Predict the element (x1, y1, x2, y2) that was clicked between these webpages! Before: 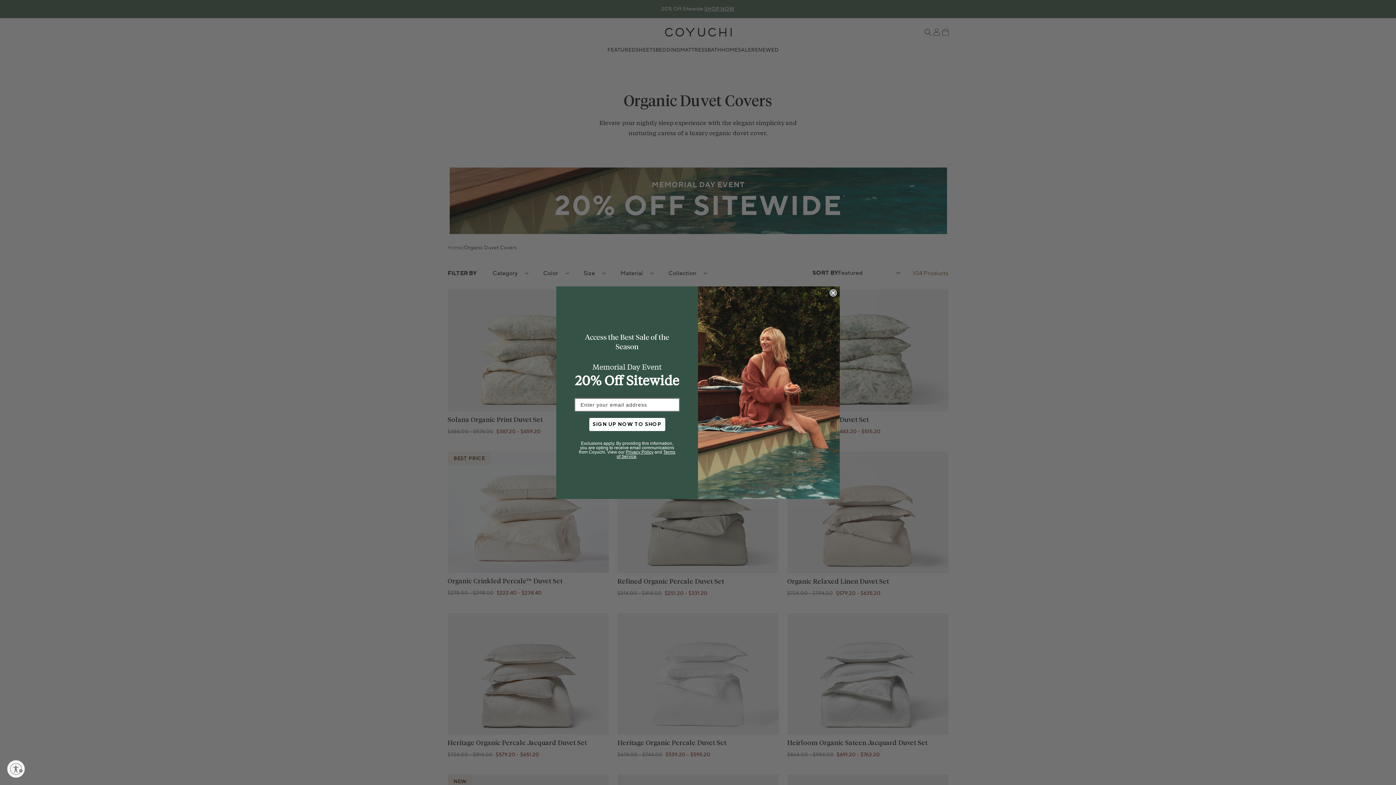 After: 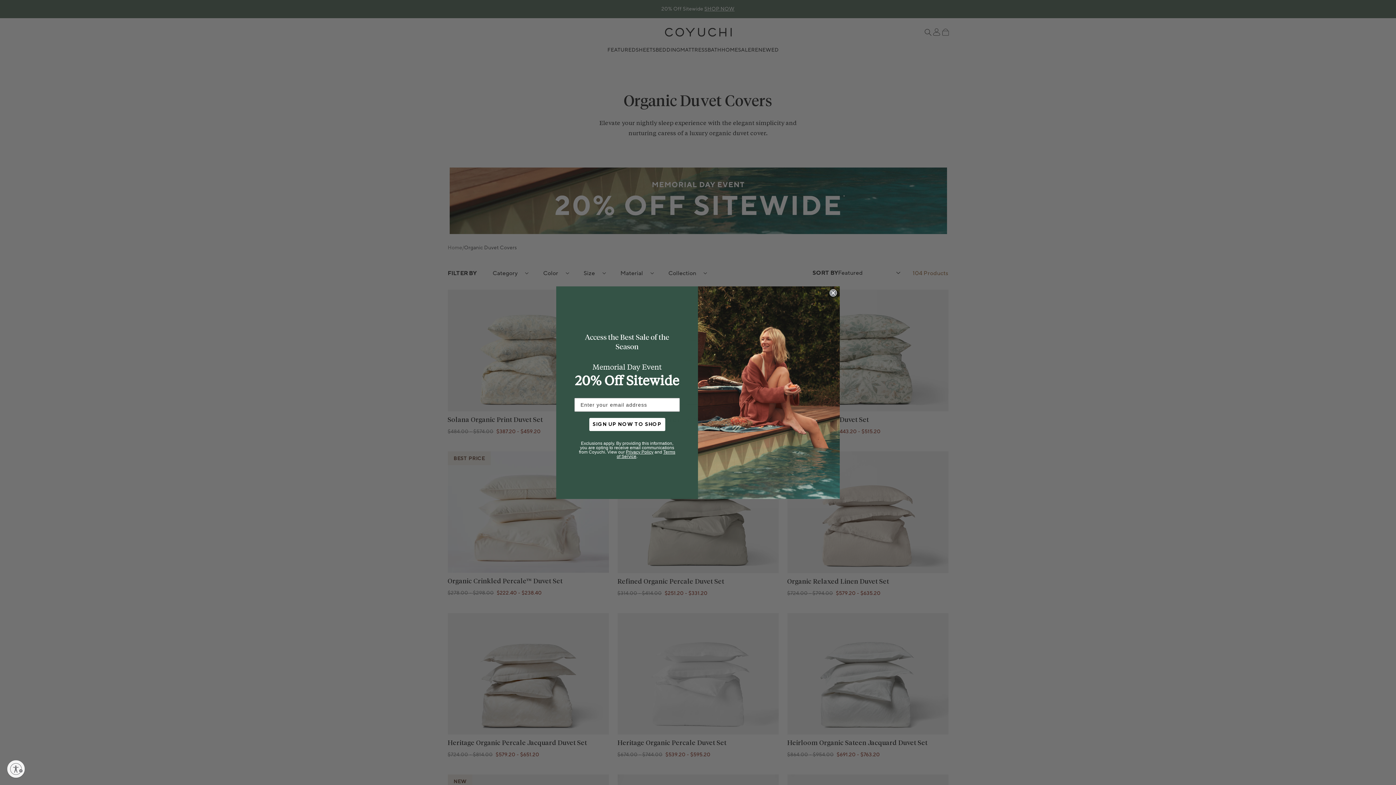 Action: label: Privacy Policy bbox: (626, 449, 653, 454)